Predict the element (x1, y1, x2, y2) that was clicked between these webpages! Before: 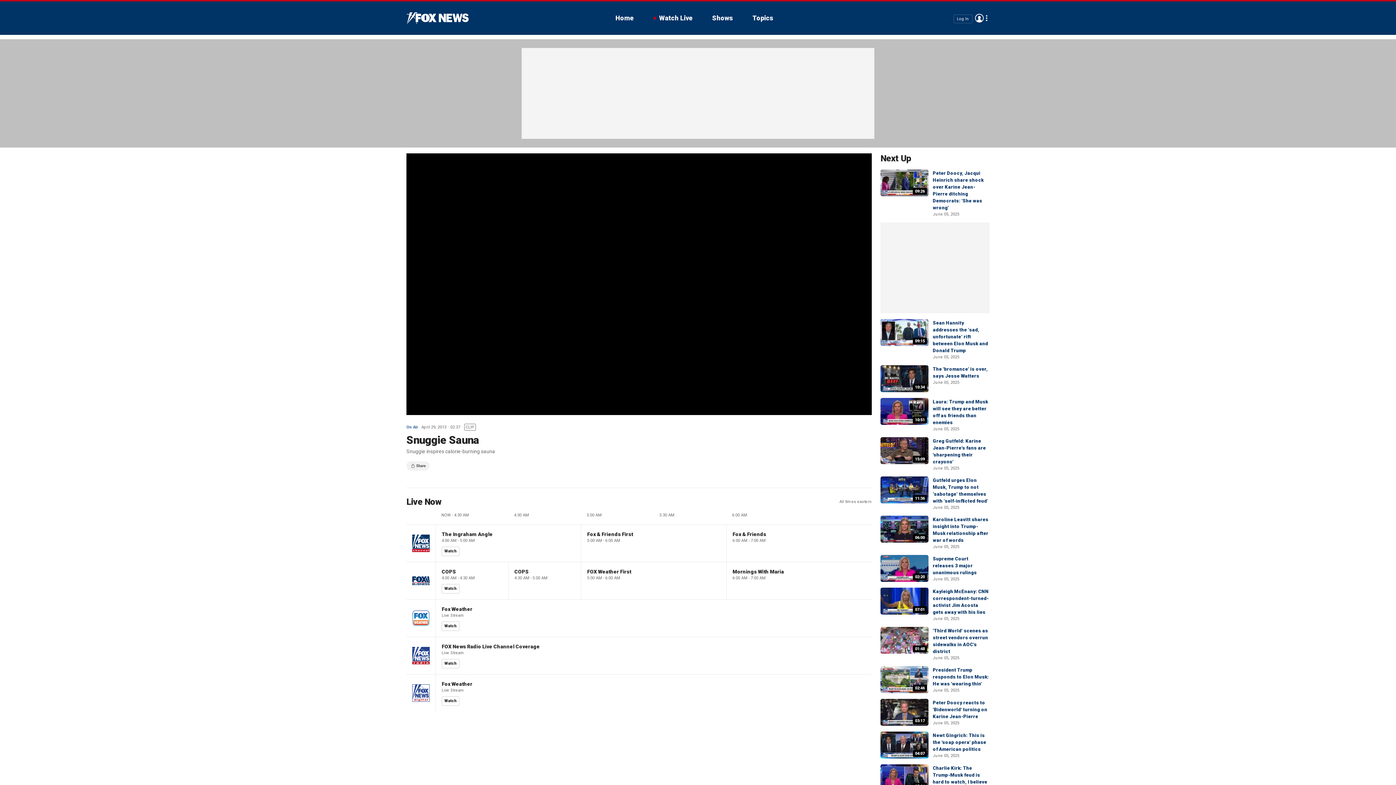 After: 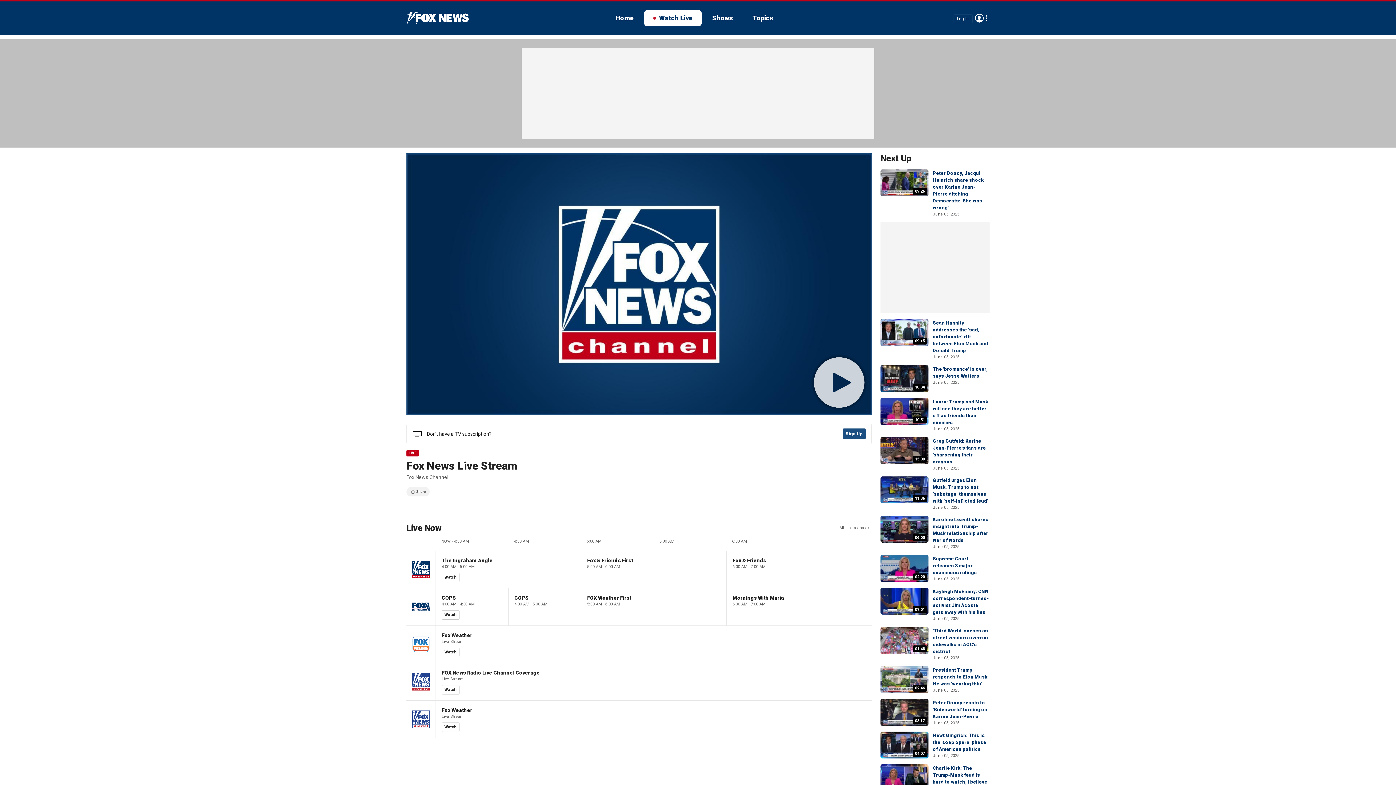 Action: bbox: (644, 10, 701, 26) label: Watch Live